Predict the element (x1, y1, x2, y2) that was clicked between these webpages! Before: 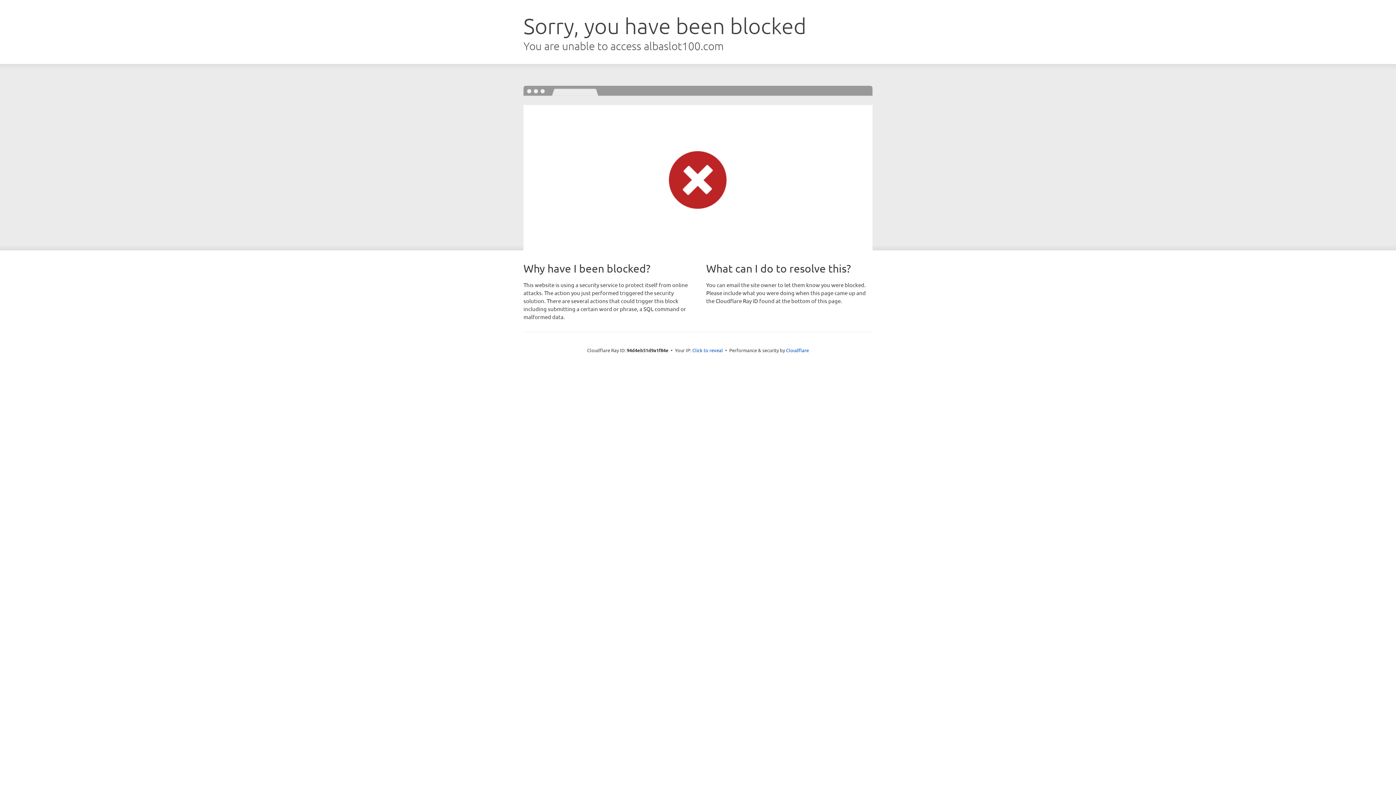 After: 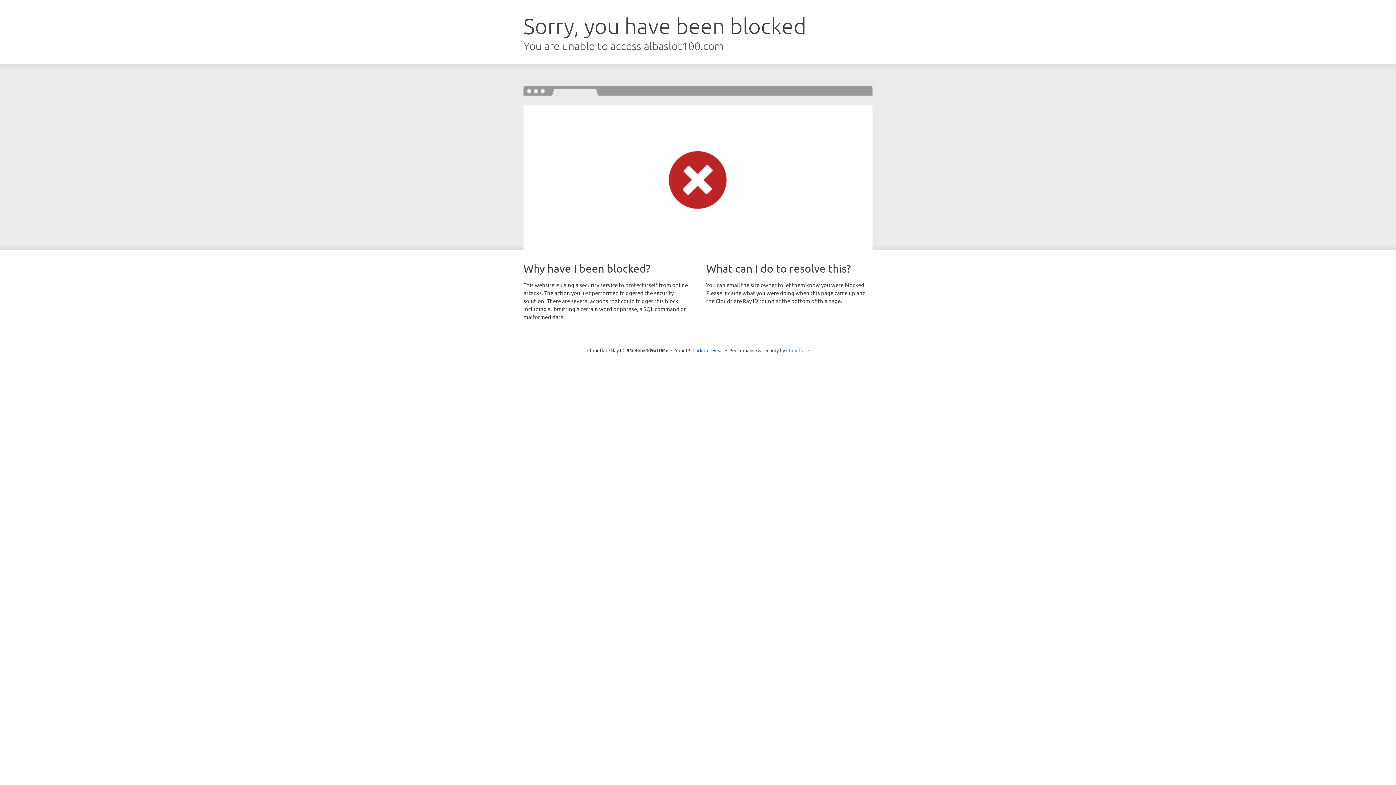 Action: bbox: (786, 347, 809, 353) label: Cloudflare